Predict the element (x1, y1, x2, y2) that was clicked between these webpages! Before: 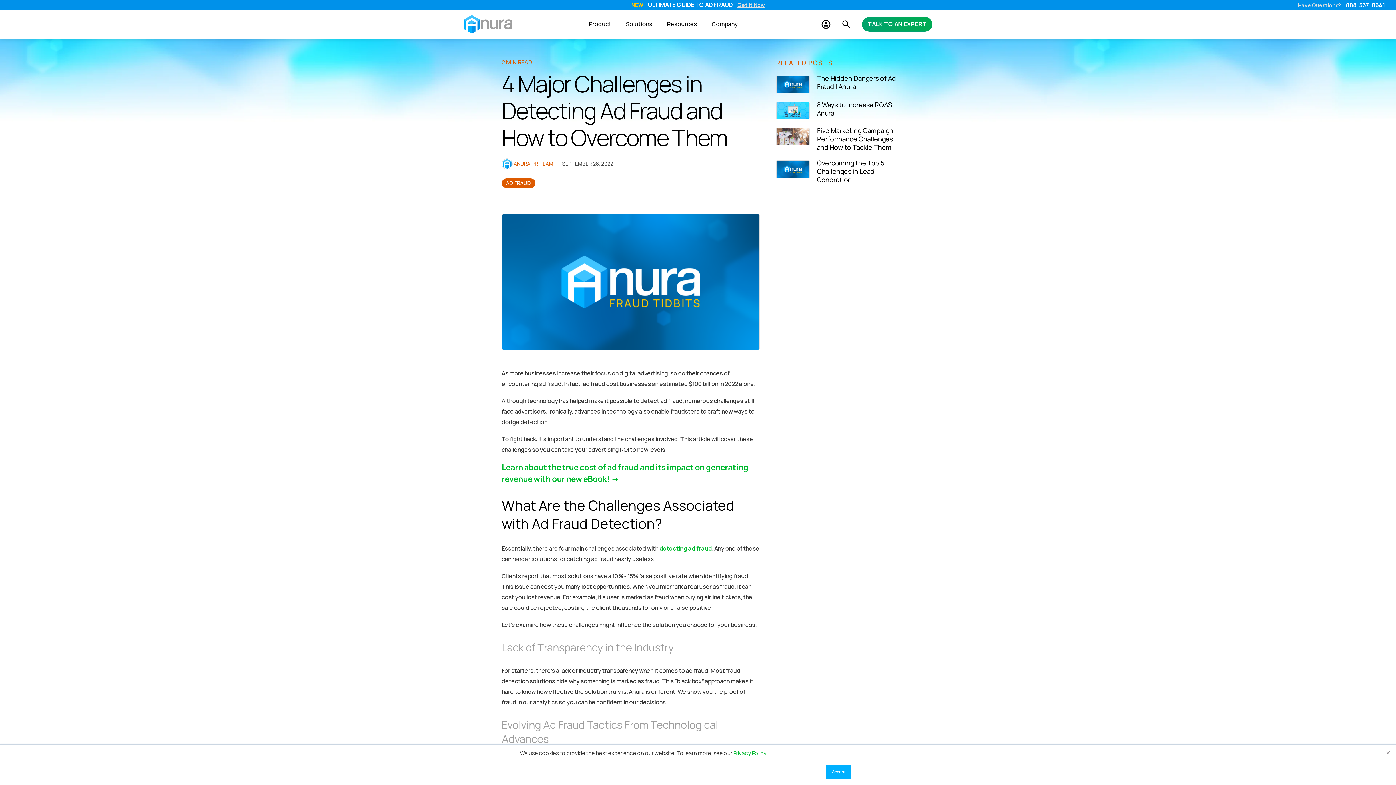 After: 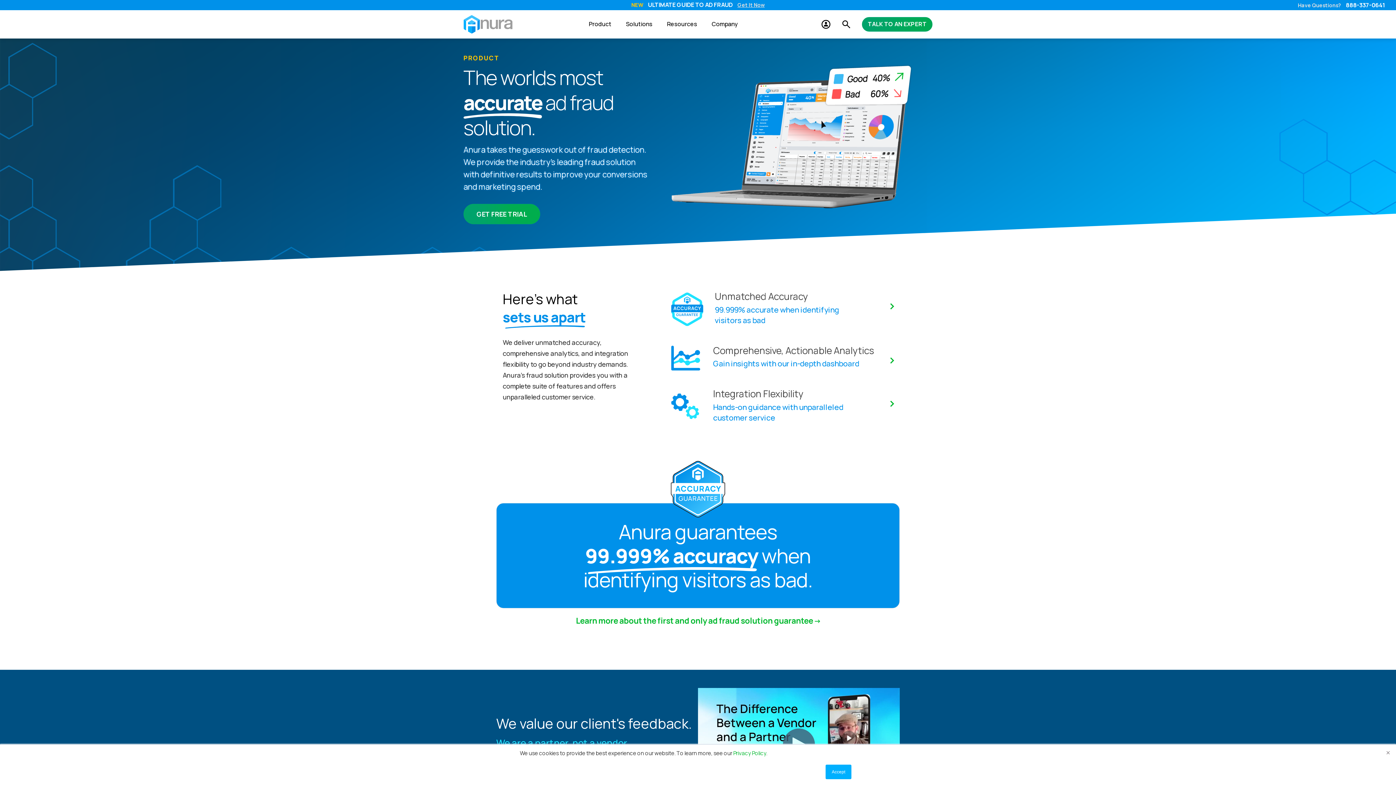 Action: bbox: (581, 10, 618, 38) label: Product